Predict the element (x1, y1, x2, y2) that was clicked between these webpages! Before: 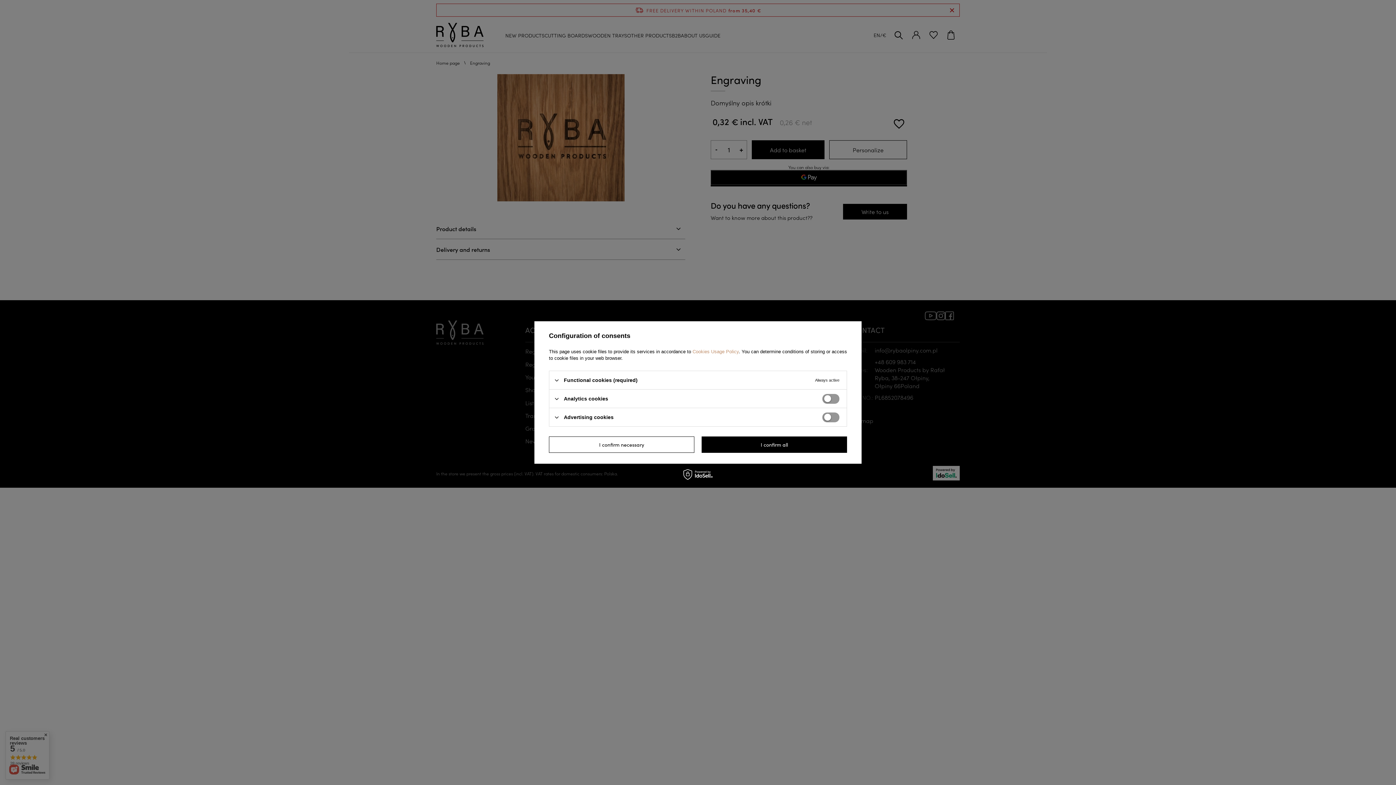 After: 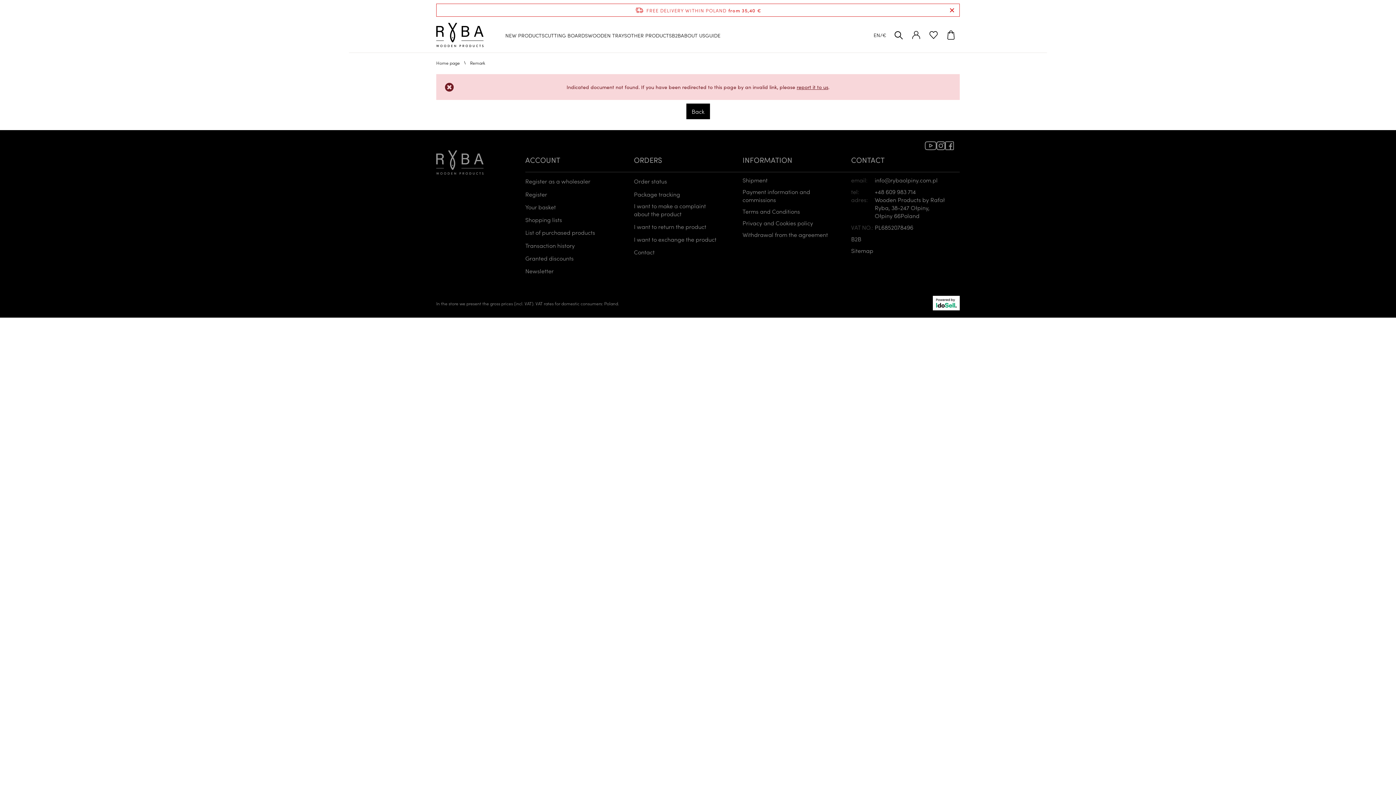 Action: bbox: (692, 349, 738, 354) label: Cookies Usage Policy